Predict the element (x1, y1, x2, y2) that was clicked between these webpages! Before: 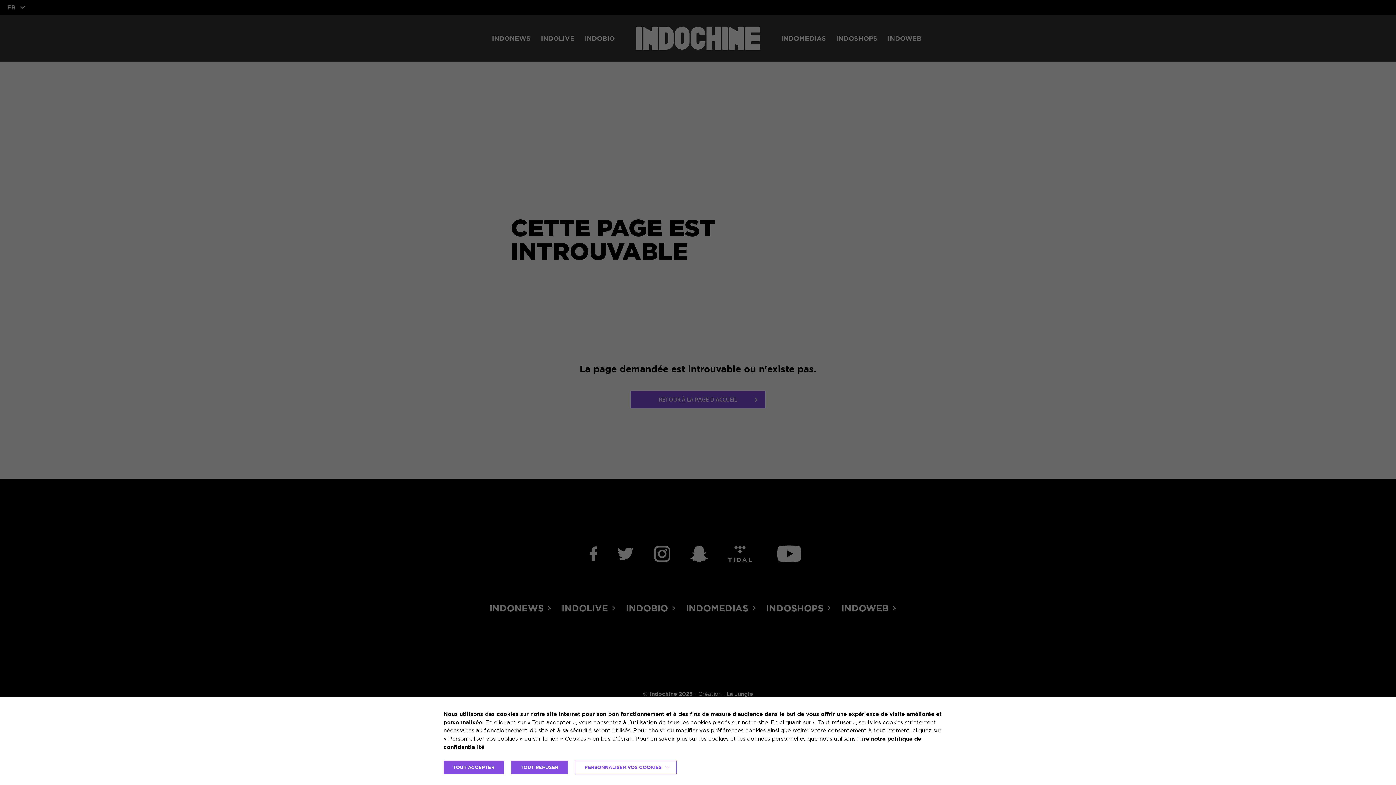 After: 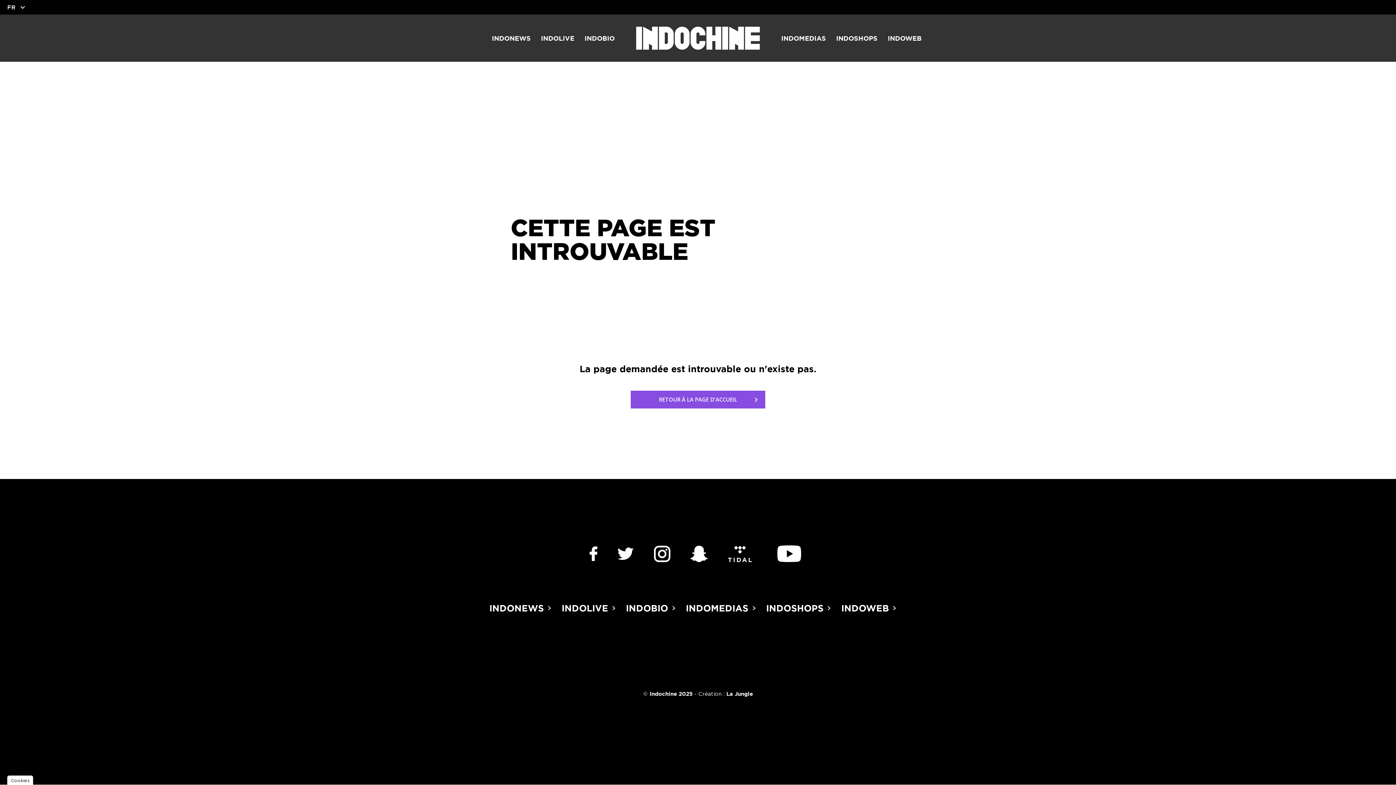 Action: label: TOUT ACCEPTER bbox: (443, 761, 504, 774)